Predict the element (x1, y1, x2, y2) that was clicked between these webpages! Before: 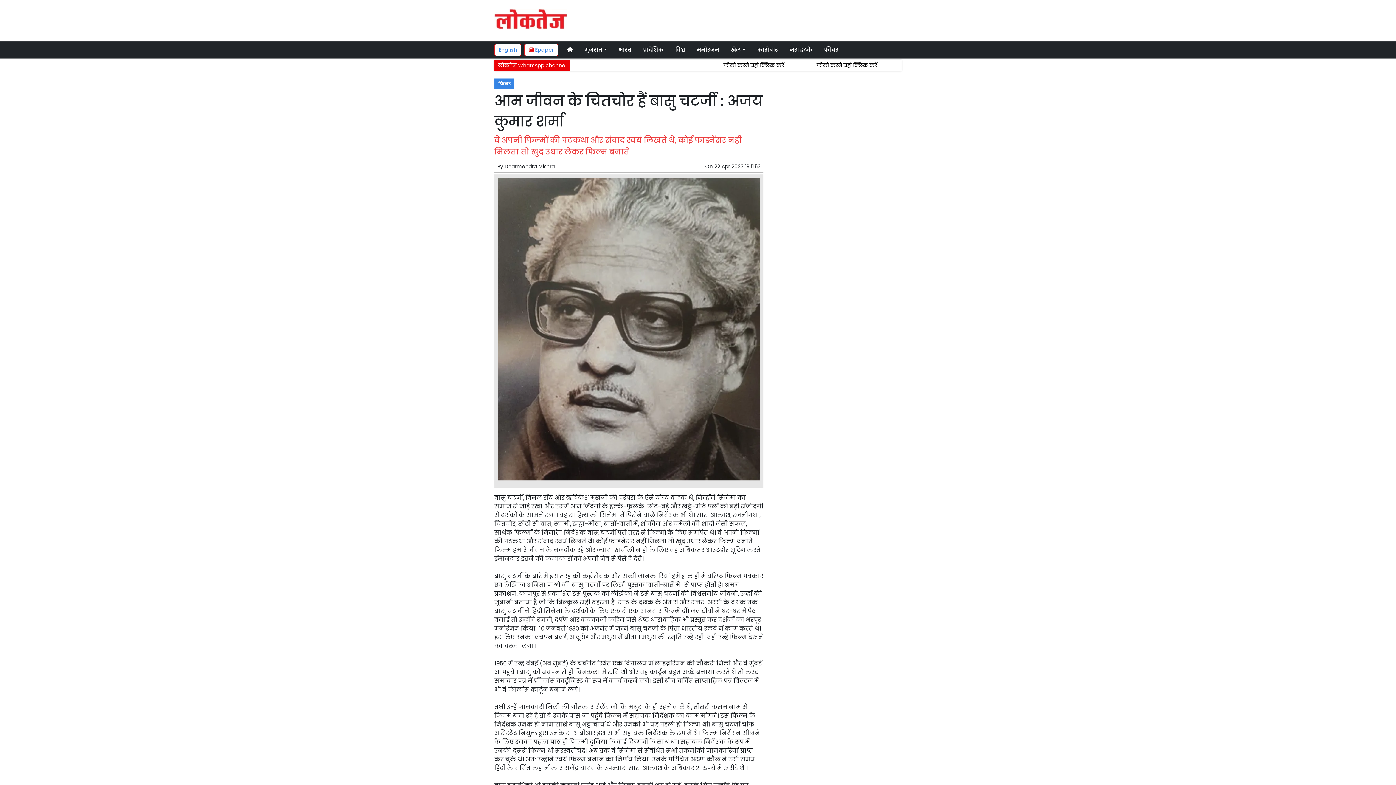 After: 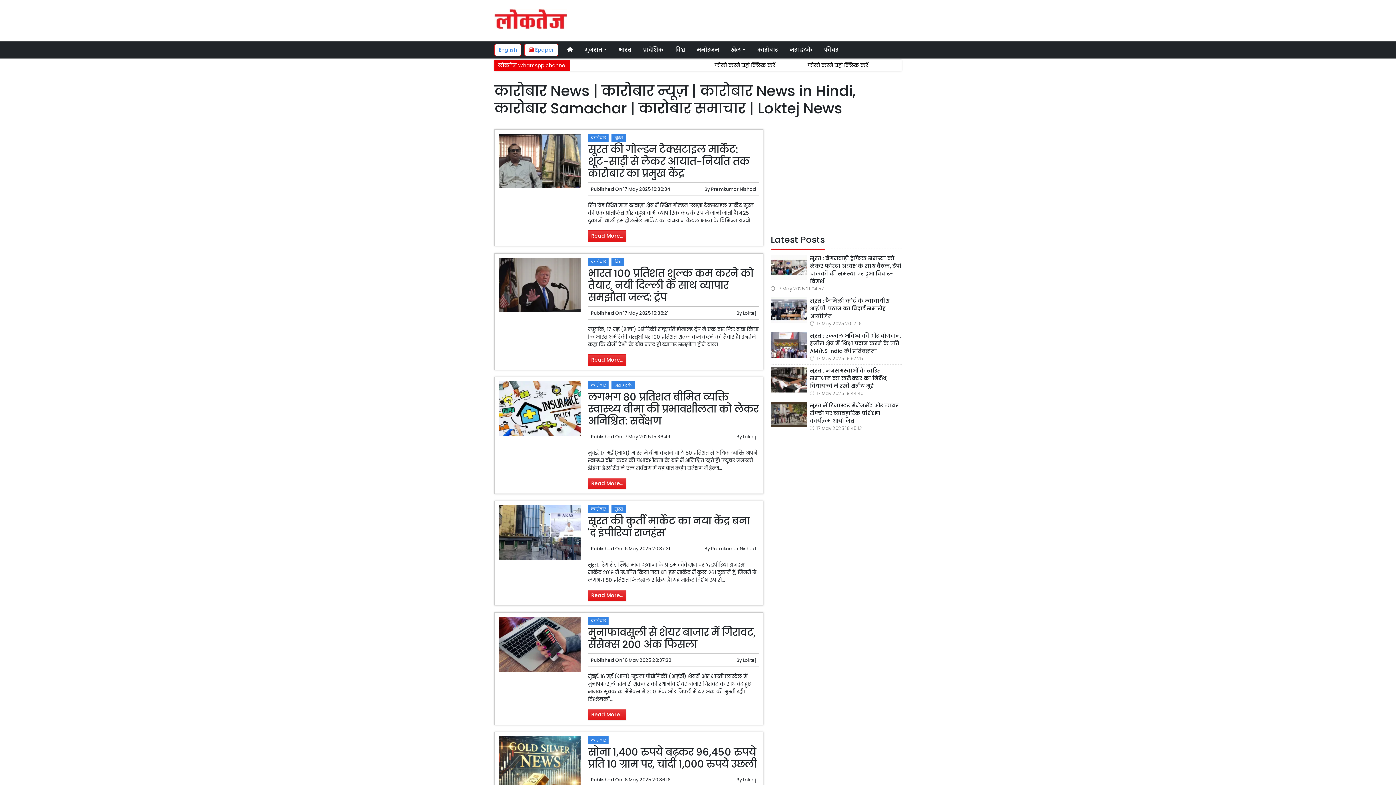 Action: label: कारोबार bbox: (754, 43, 780, 56)